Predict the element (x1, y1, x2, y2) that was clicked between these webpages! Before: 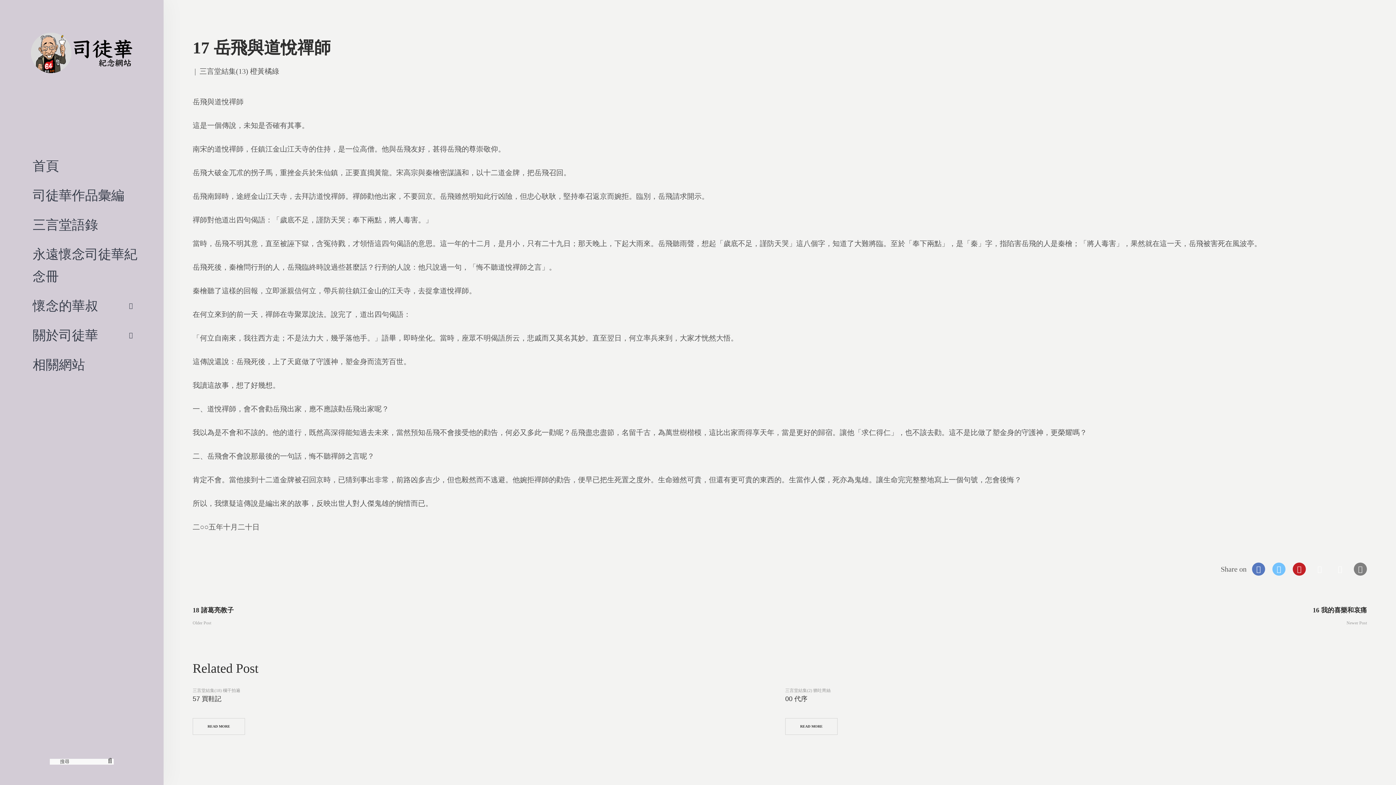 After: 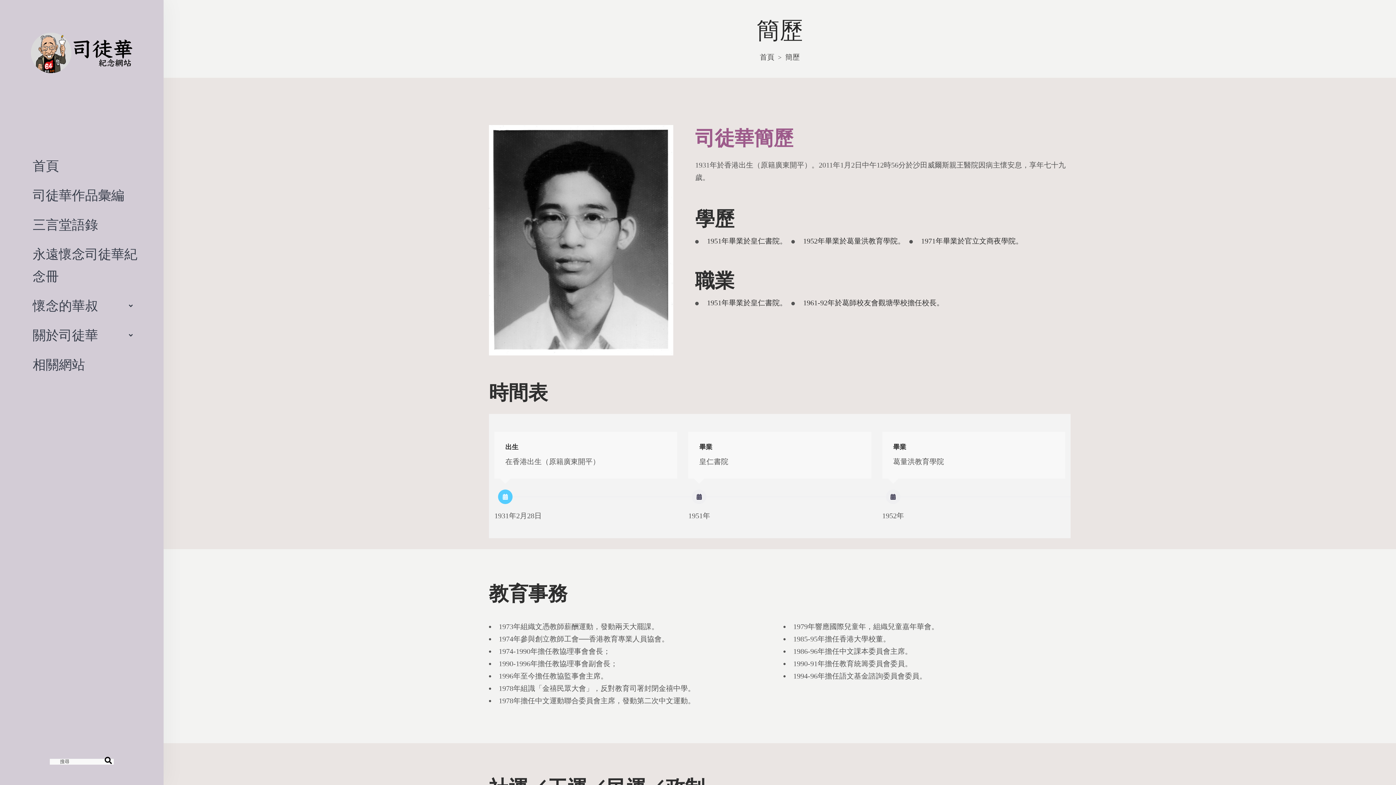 Action: label: 關於司徒華 bbox: (32, 321, 138, 350)